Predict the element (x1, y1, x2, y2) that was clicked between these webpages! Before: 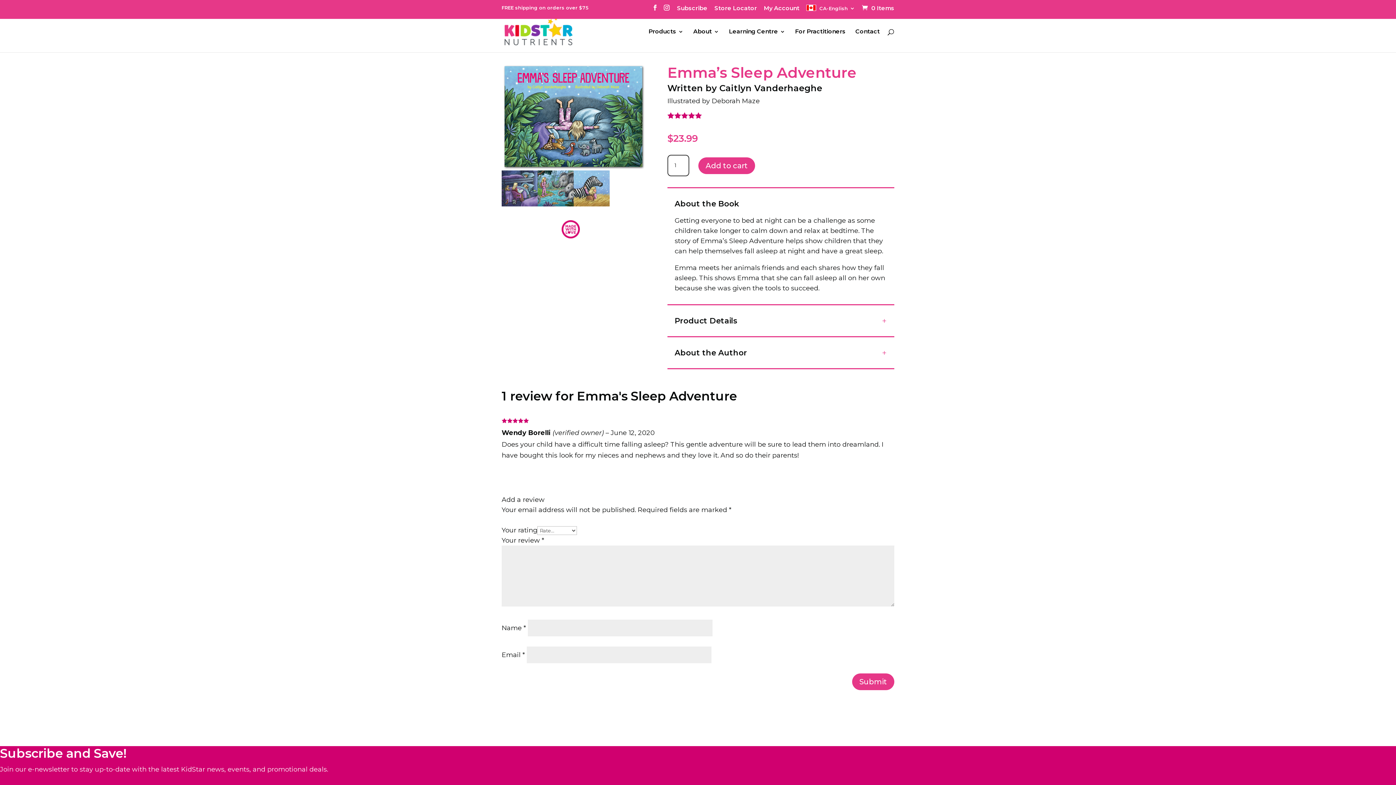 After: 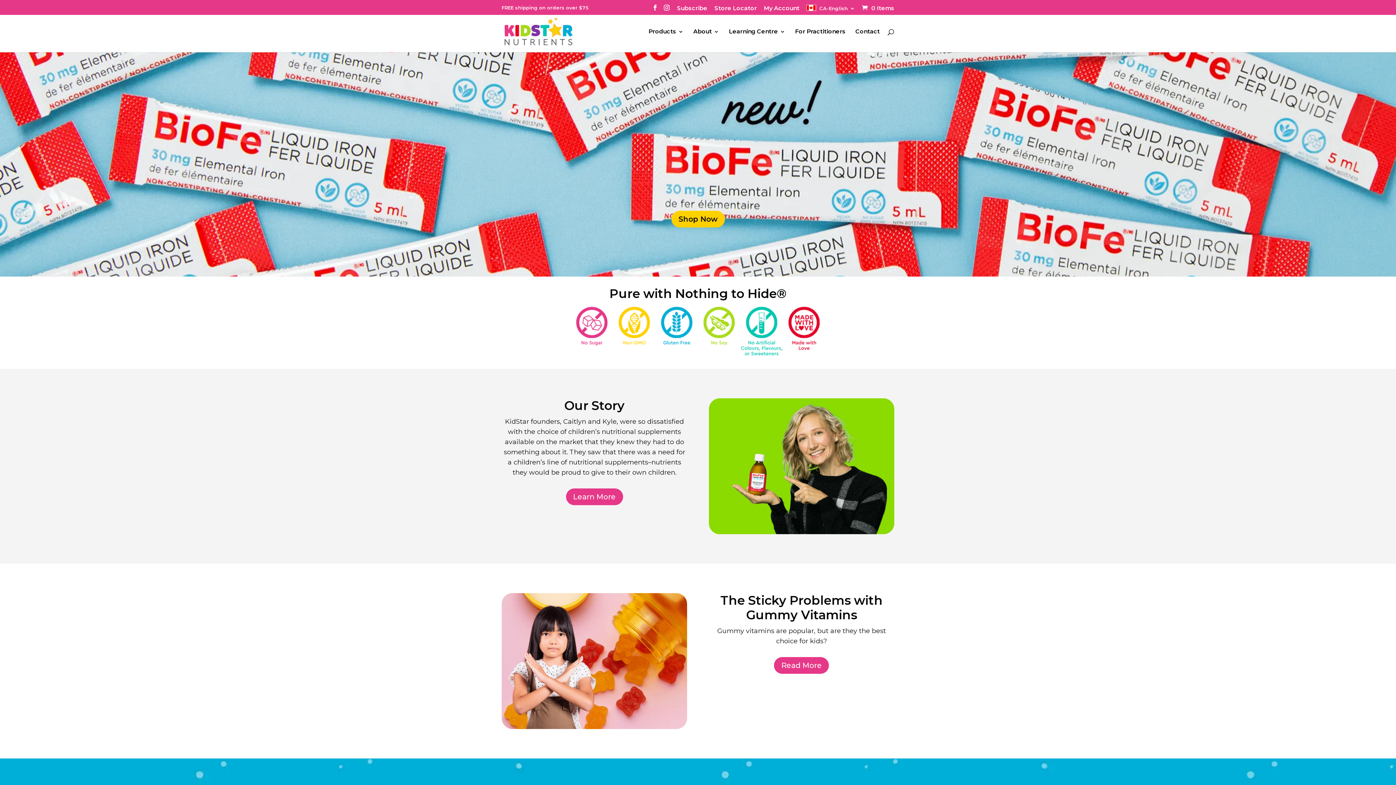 Action: bbox: (503, 27, 573, 35)